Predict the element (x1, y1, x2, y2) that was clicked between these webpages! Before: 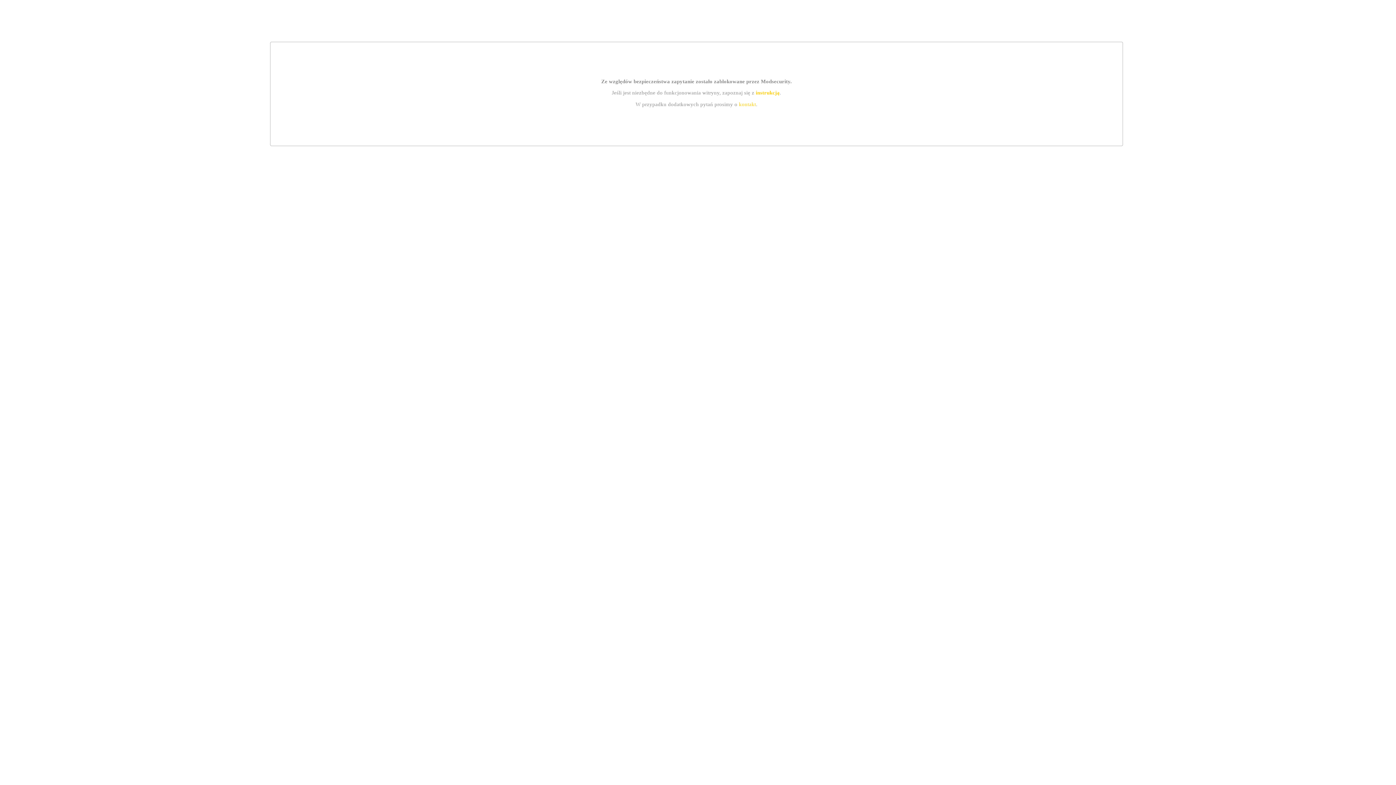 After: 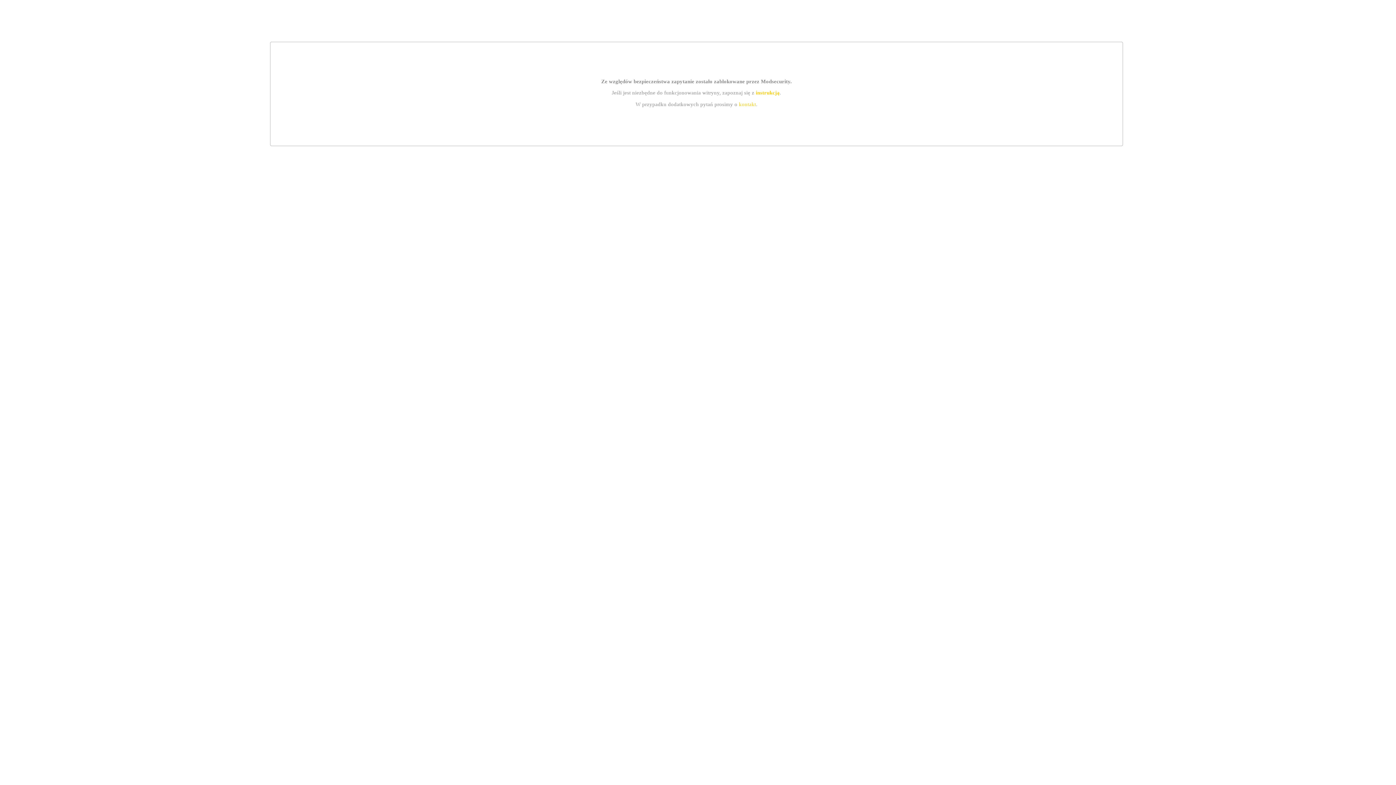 Action: label: instrukcją bbox: (755, 89, 779, 95)